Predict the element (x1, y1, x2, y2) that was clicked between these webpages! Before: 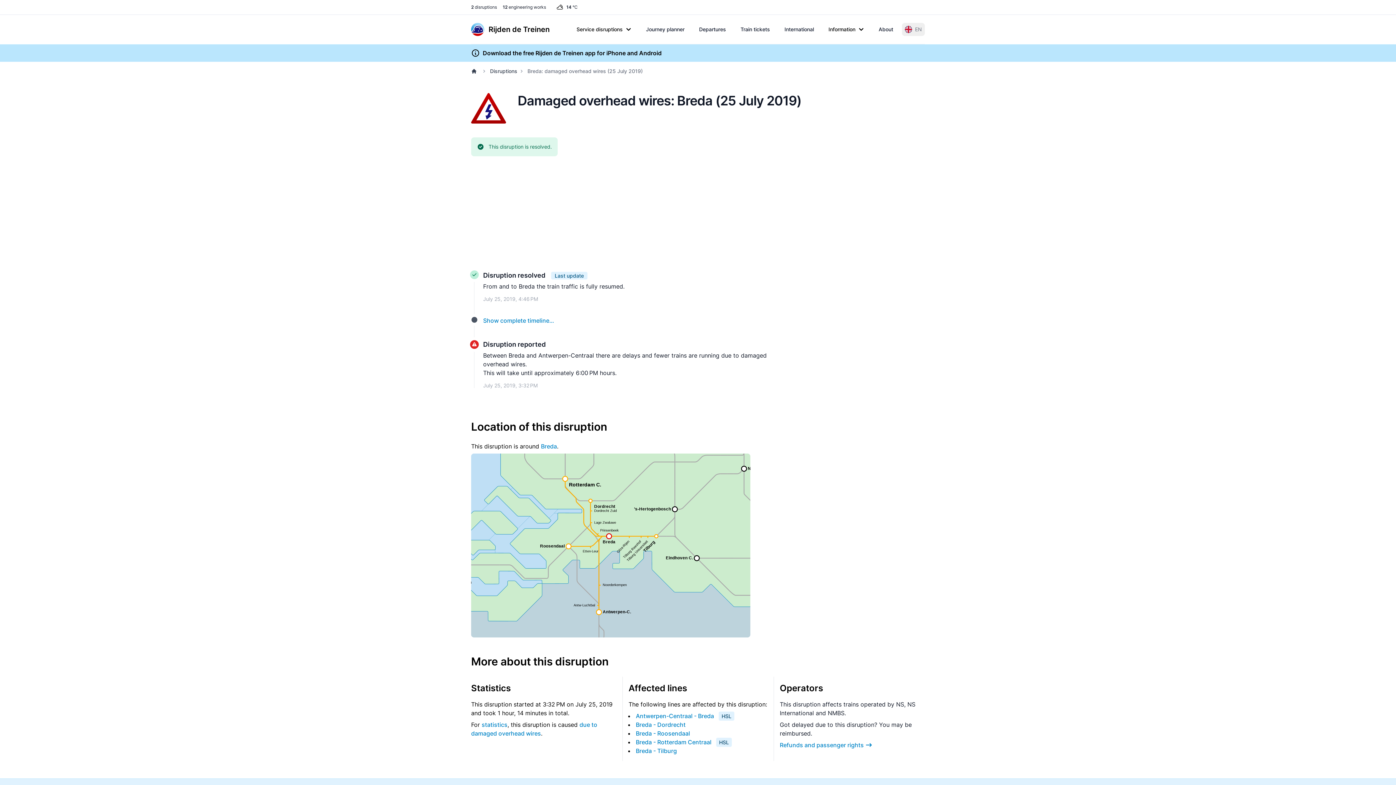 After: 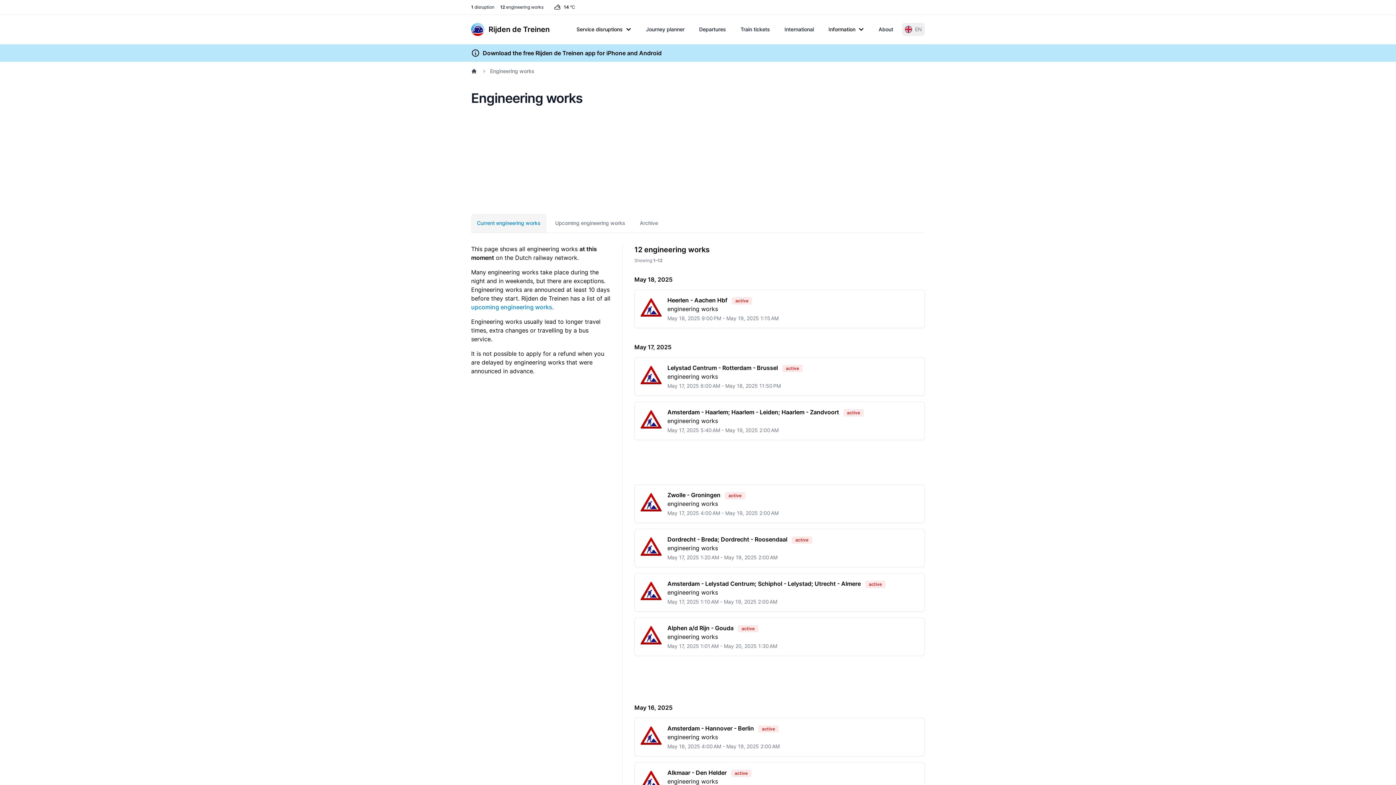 Action: label: 12 engineering works bbox: (502, 4, 546, 9)